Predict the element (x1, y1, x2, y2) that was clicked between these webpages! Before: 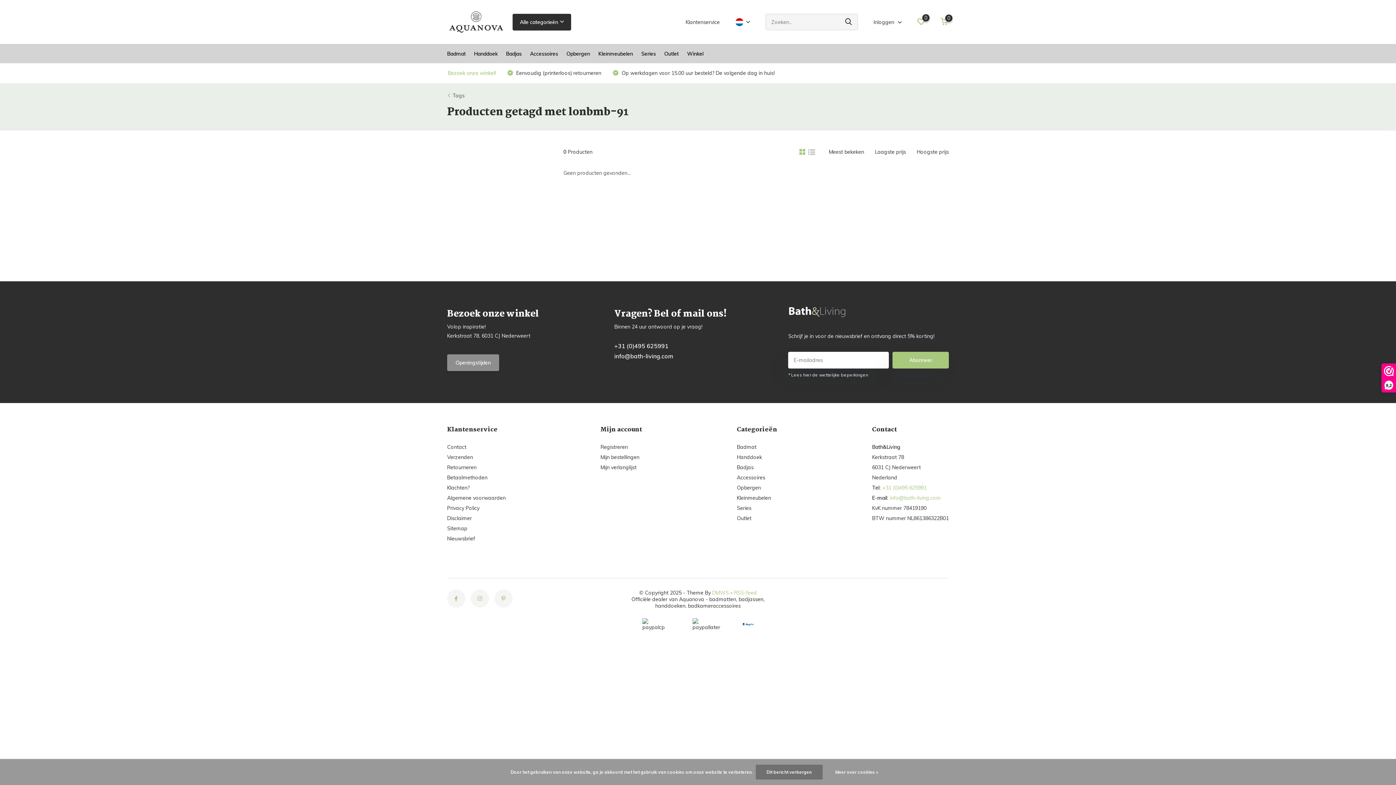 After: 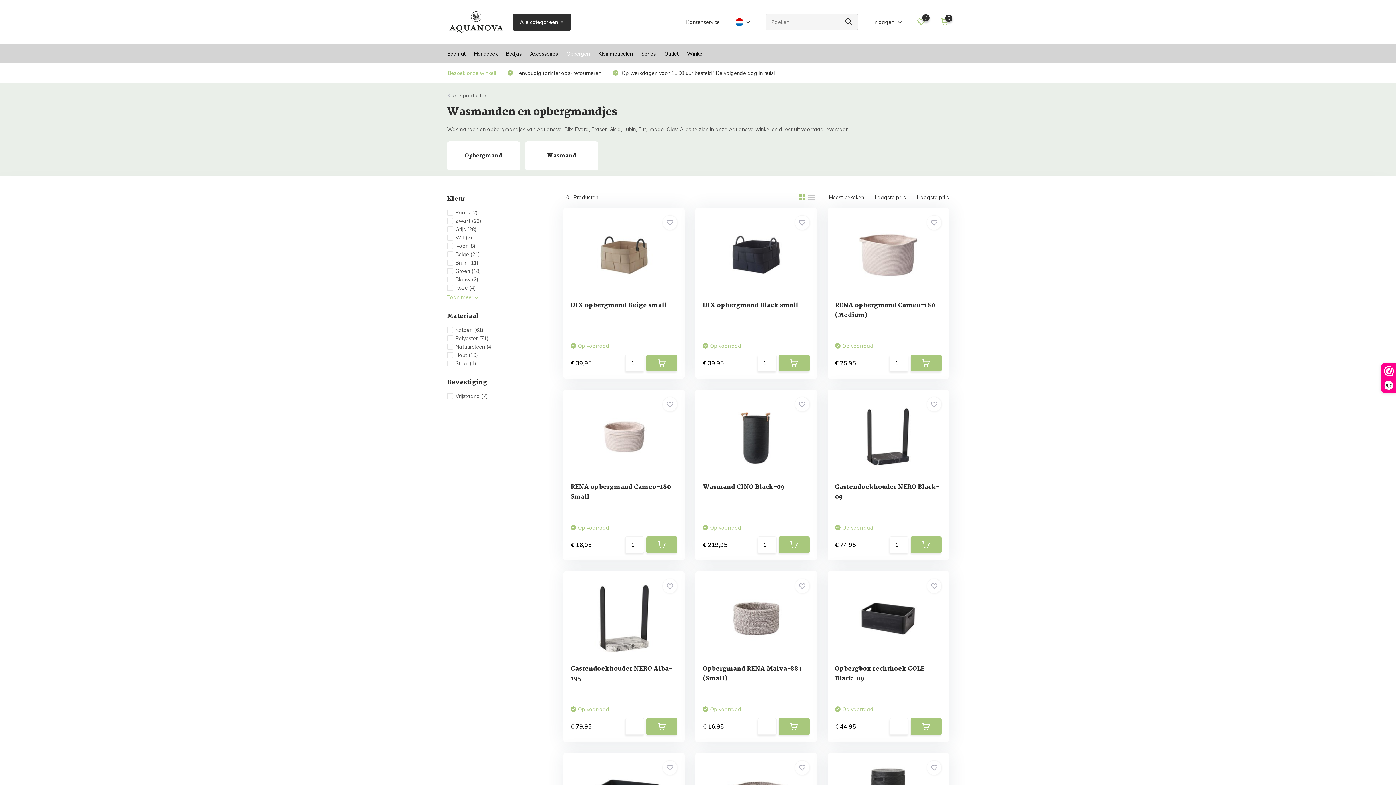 Action: label: Opbergen bbox: (737, 484, 761, 491)